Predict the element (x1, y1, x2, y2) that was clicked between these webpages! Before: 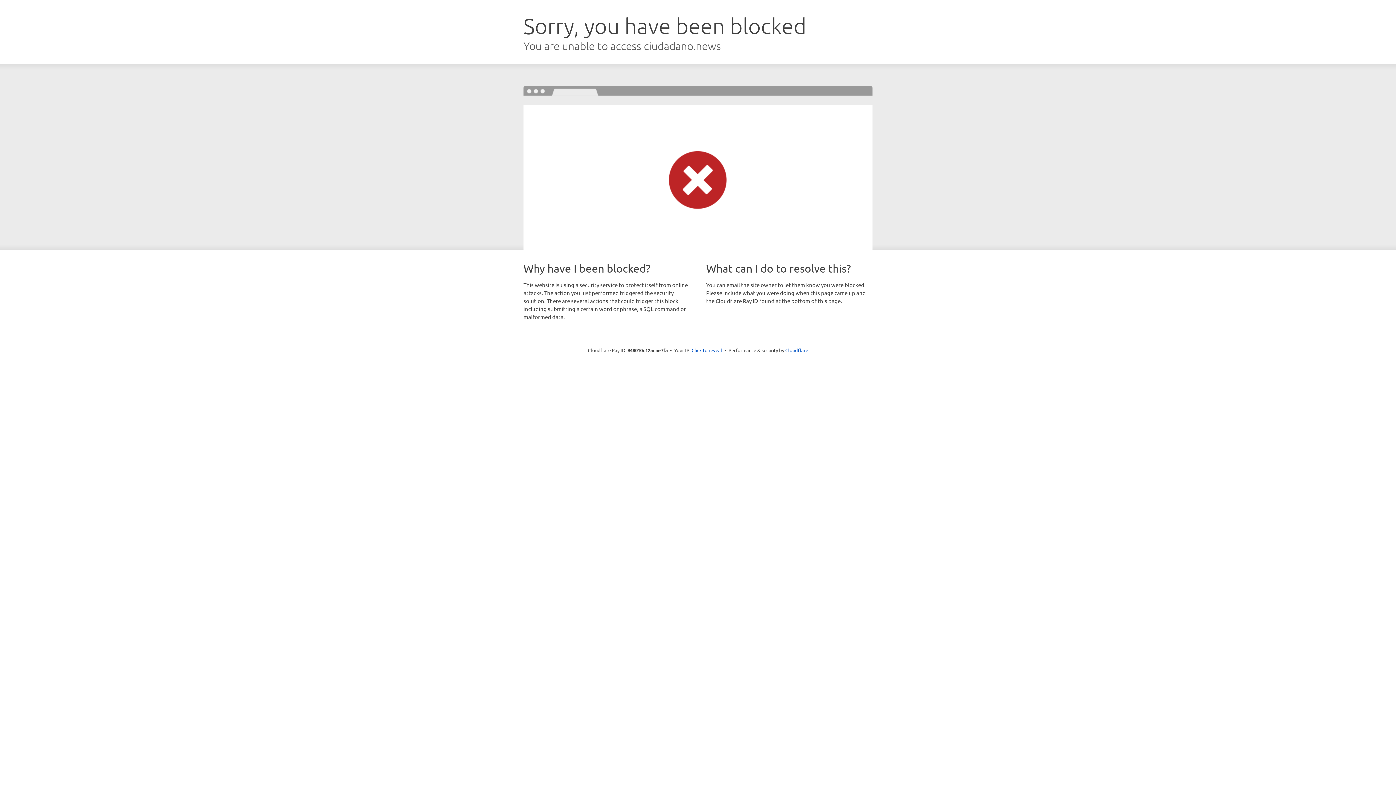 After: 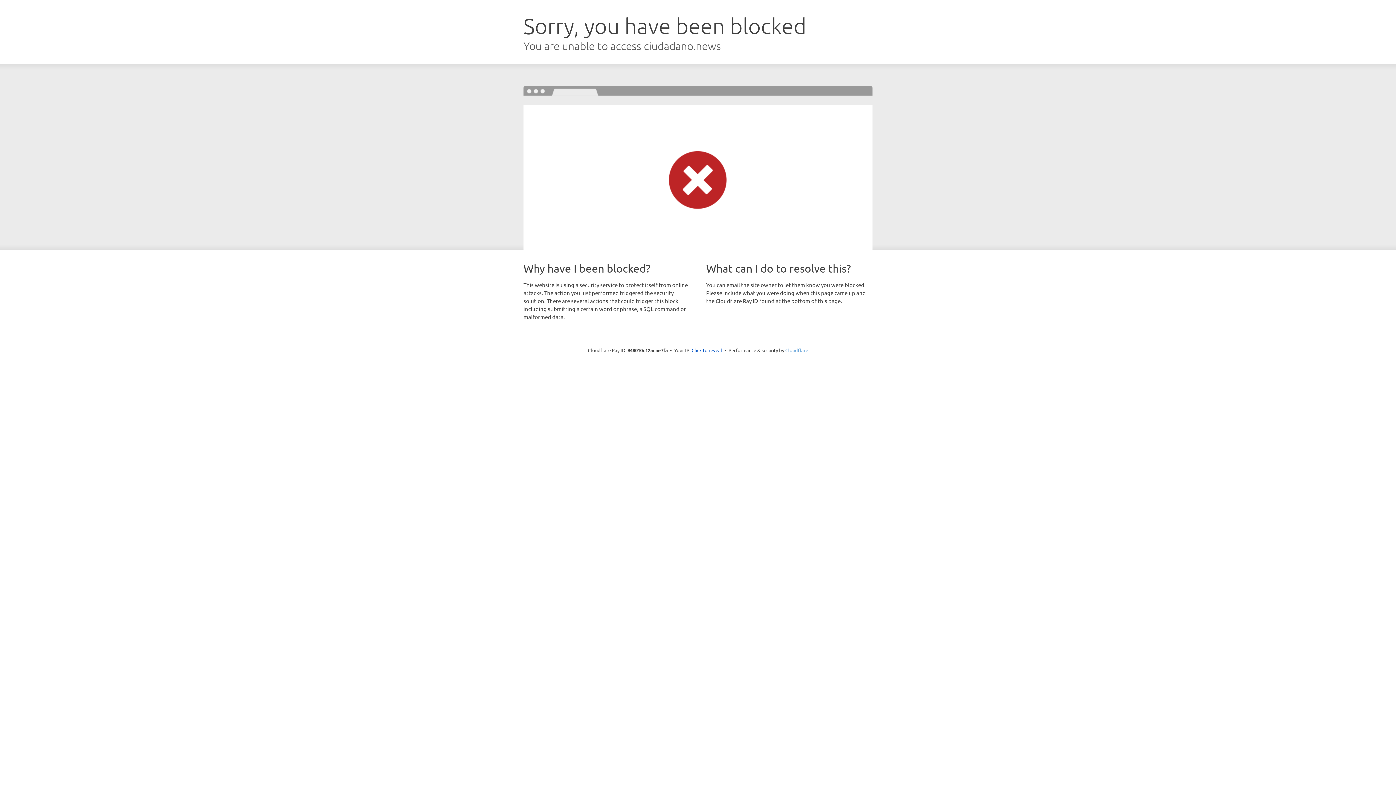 Action: bbox: (785, 347, 808, 353) label: Cloudflare